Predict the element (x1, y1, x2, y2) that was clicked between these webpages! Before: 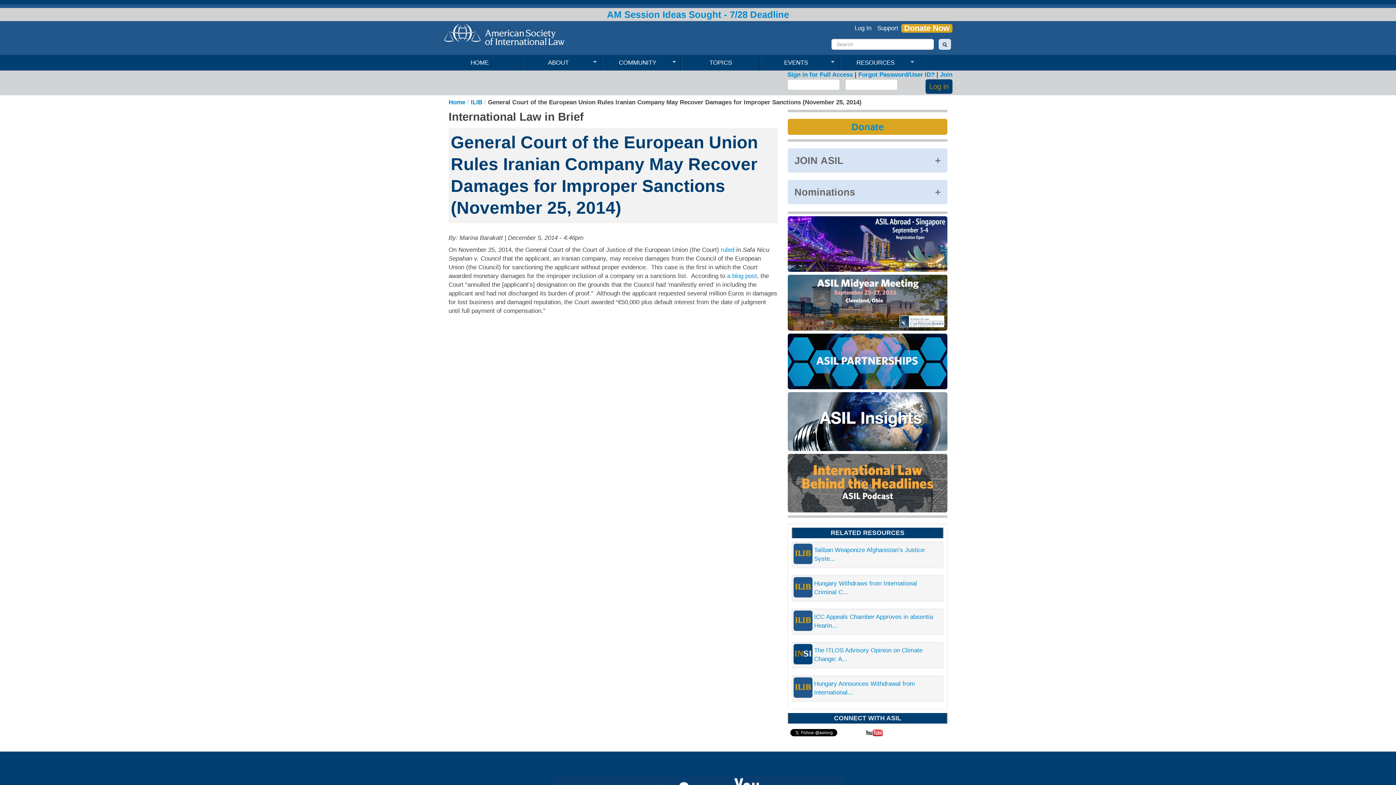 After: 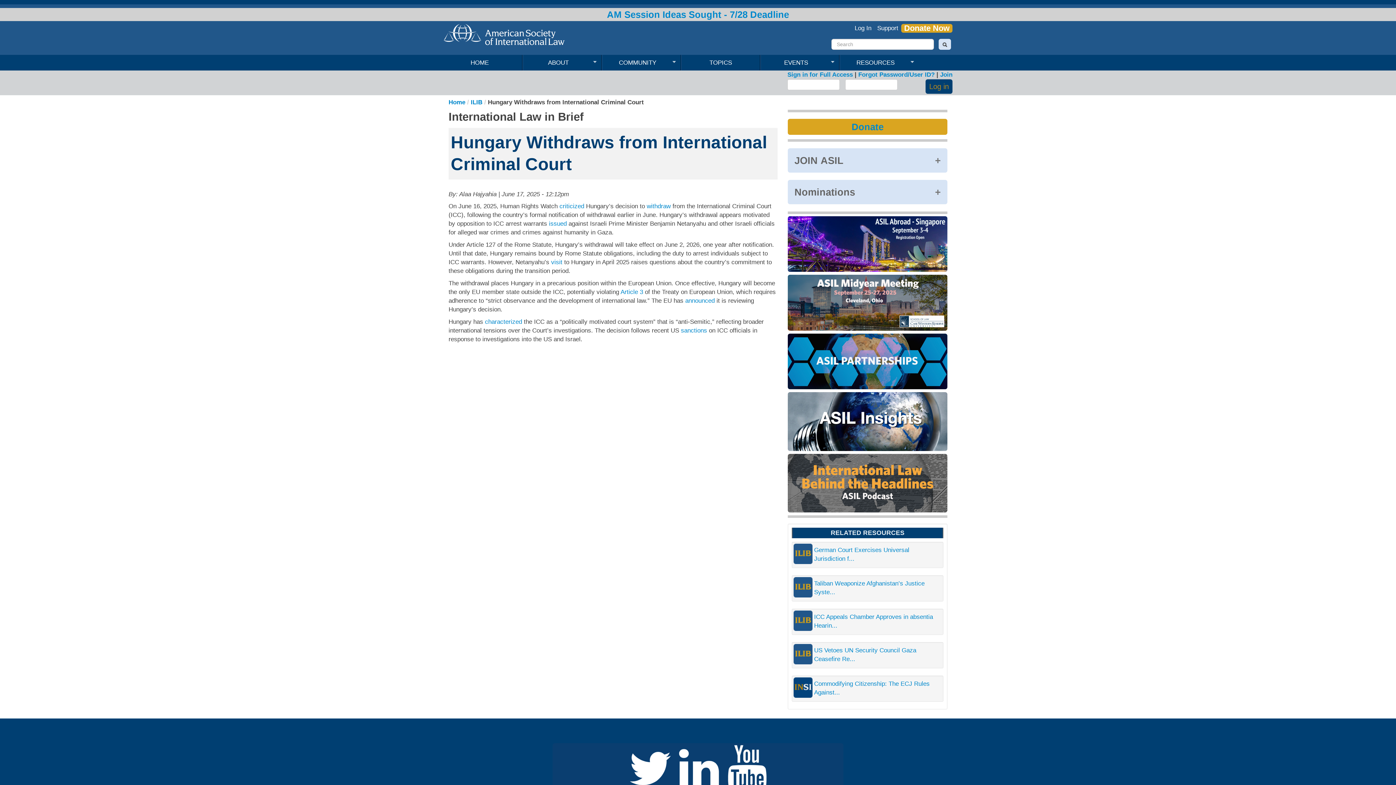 Action: label: Hungary Withdraws from International Criminal C... bbox: (814, 579, 939, 597)